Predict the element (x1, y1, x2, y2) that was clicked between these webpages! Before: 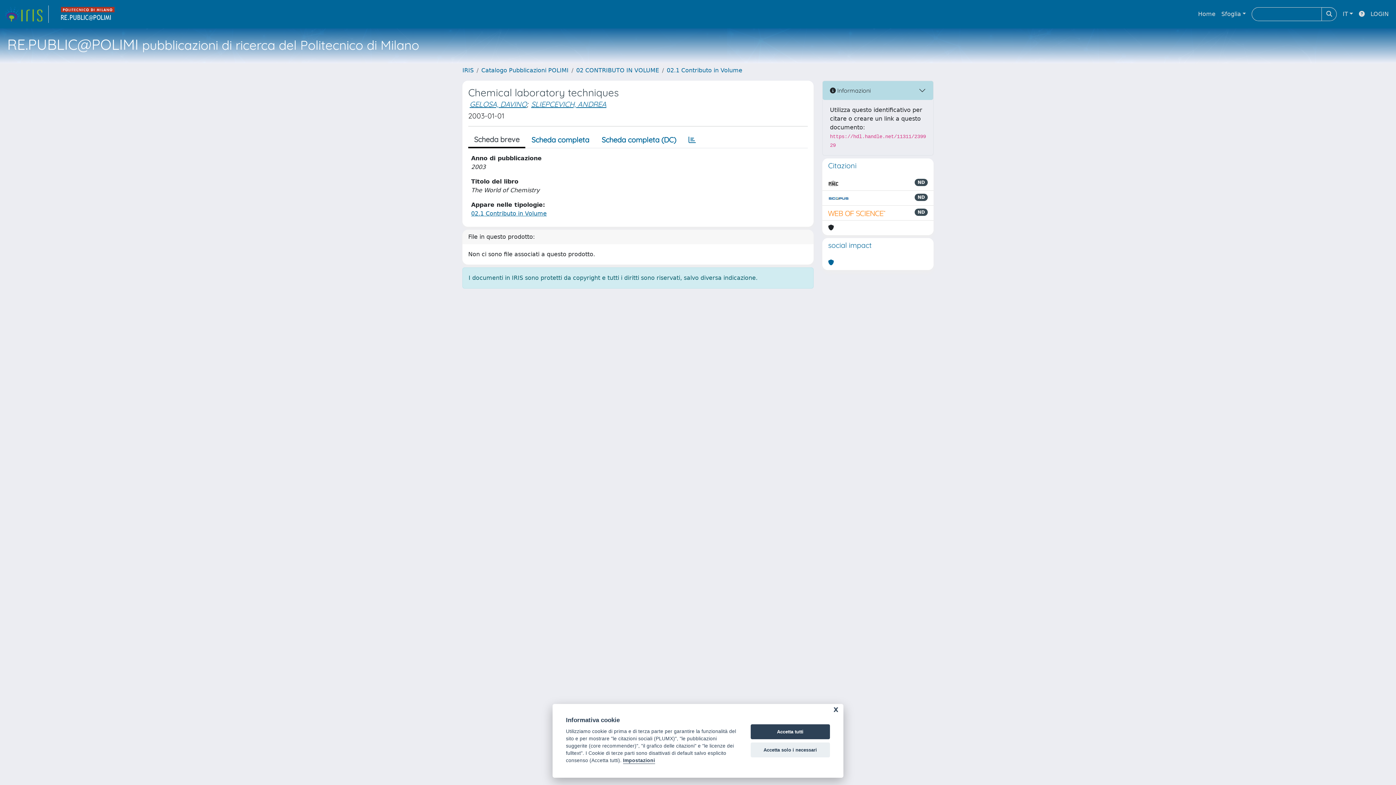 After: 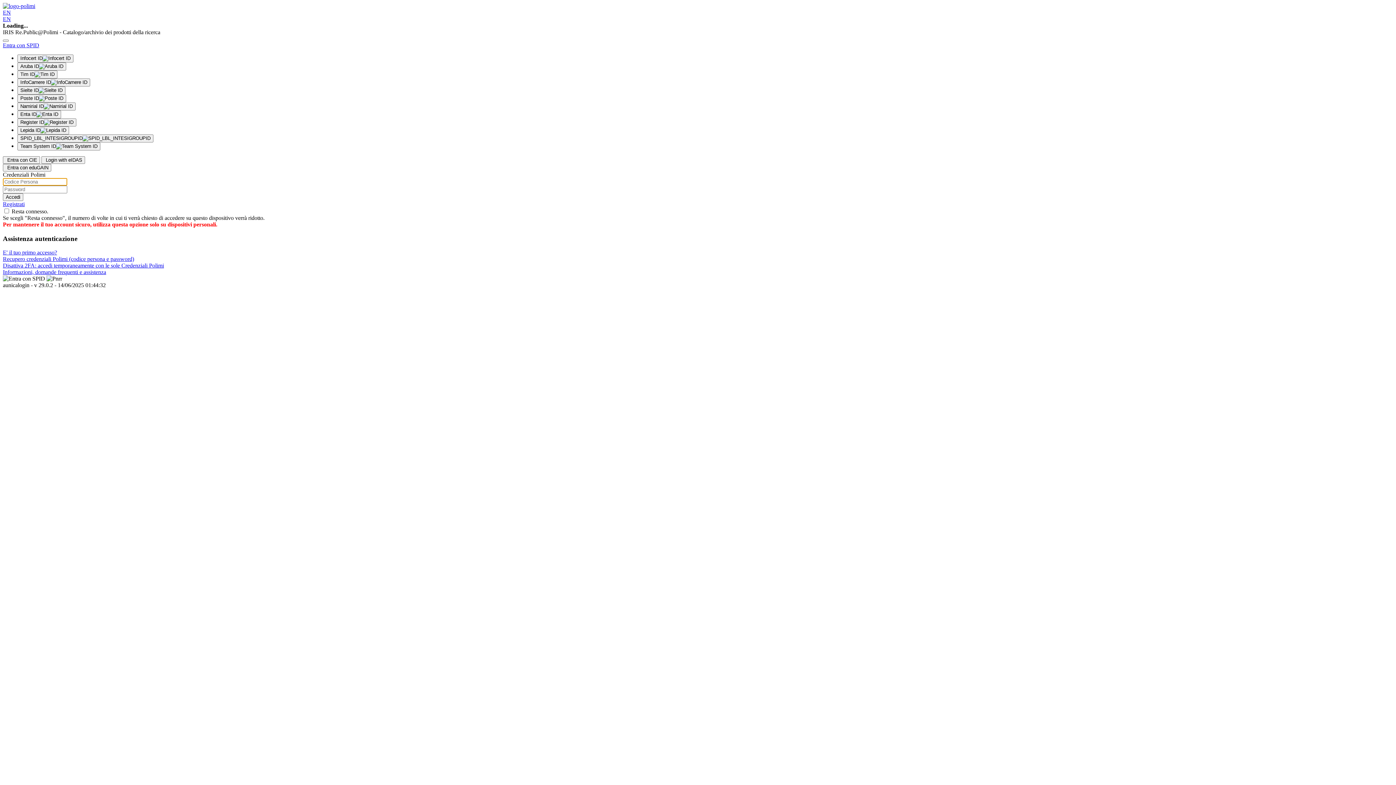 Action: bbox: (1368, 6, 1392, 21) label: LOGIN